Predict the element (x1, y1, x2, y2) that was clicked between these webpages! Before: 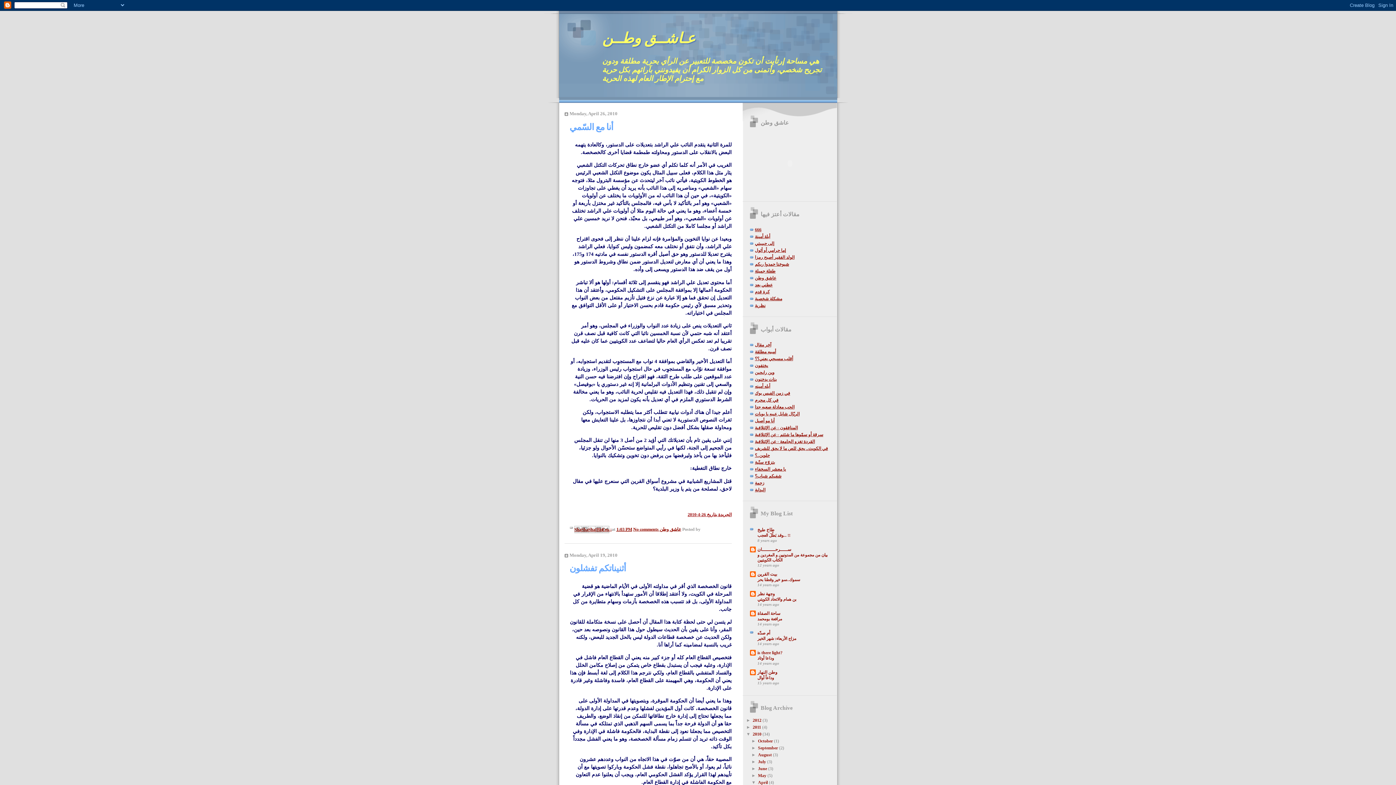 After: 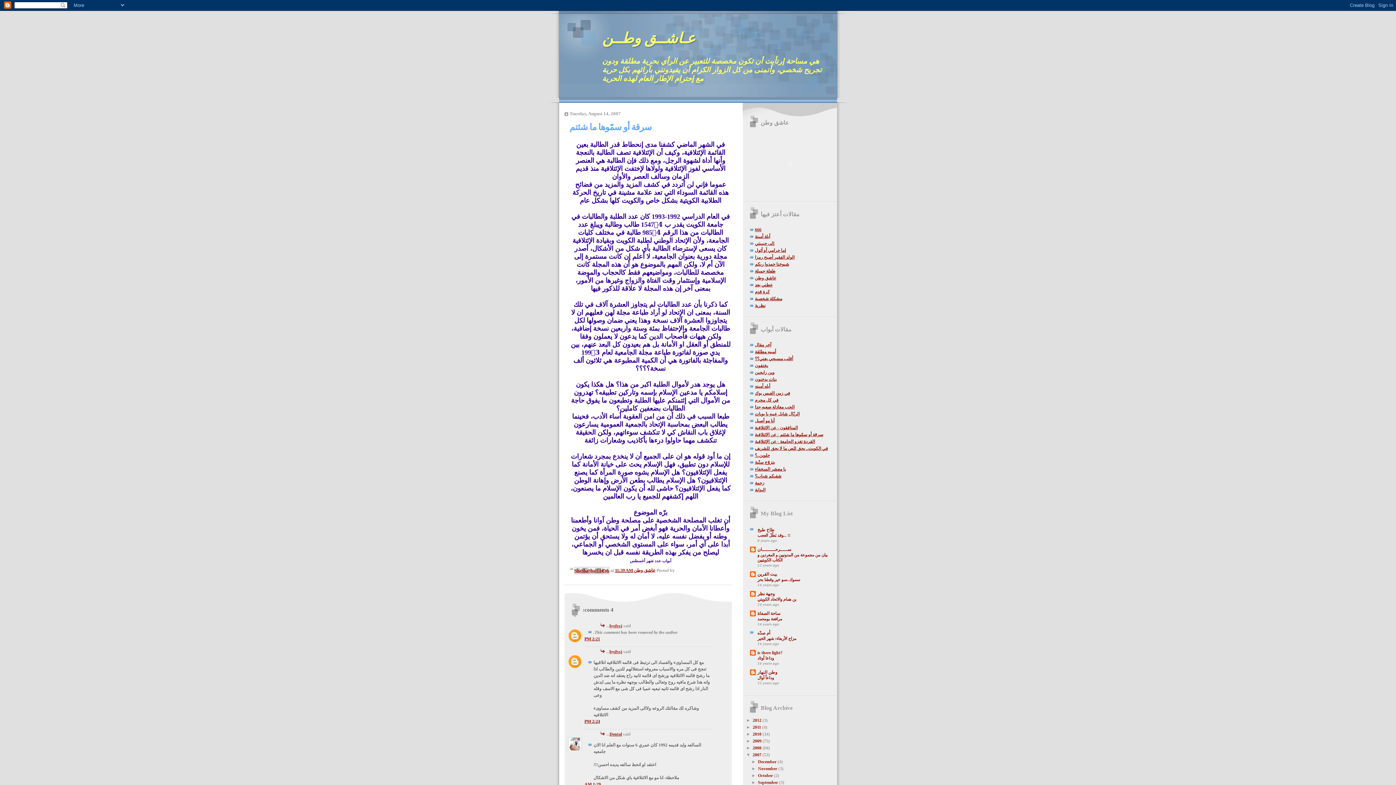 Action: label: سرقة أو سمّوها ما شئتم - عن الإئتلافية bbox: (755, 432, 823, 437)